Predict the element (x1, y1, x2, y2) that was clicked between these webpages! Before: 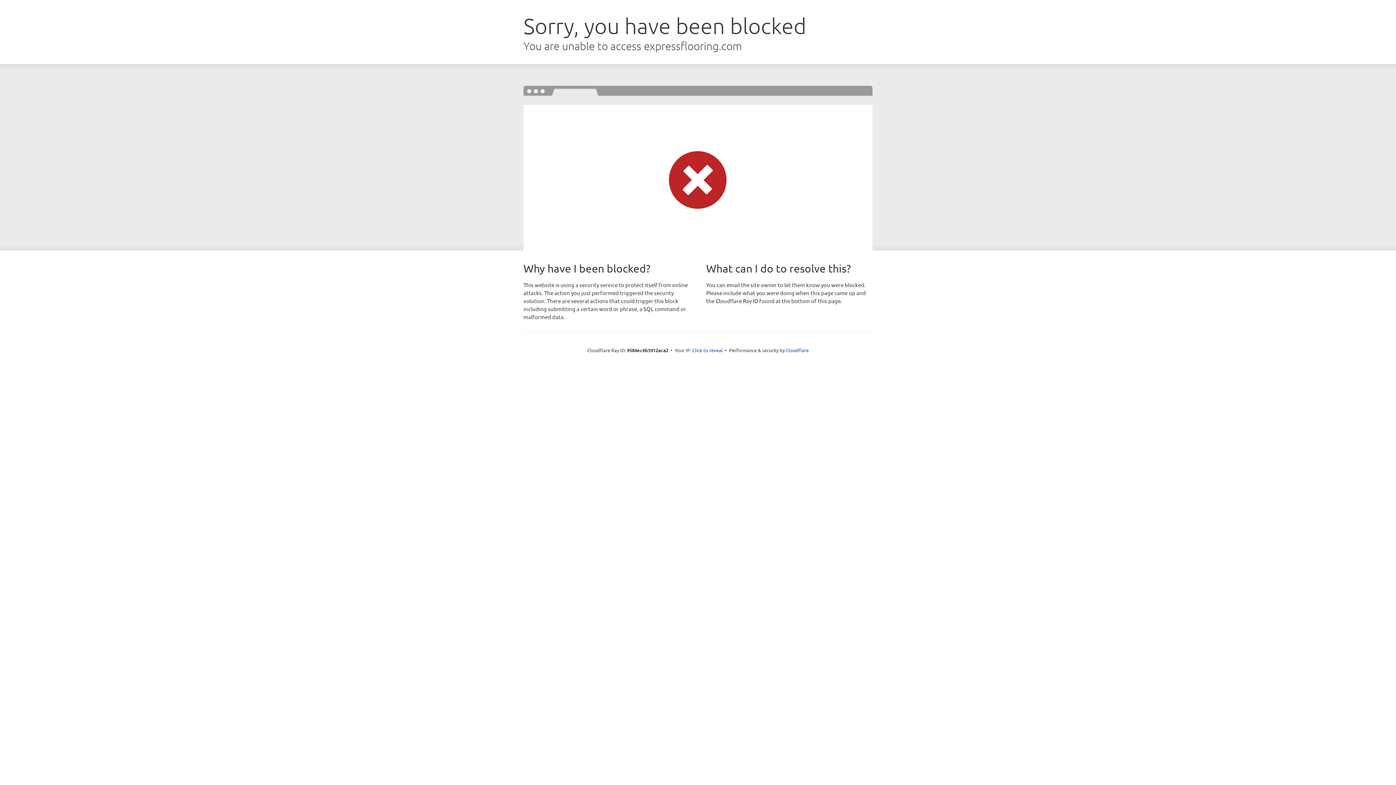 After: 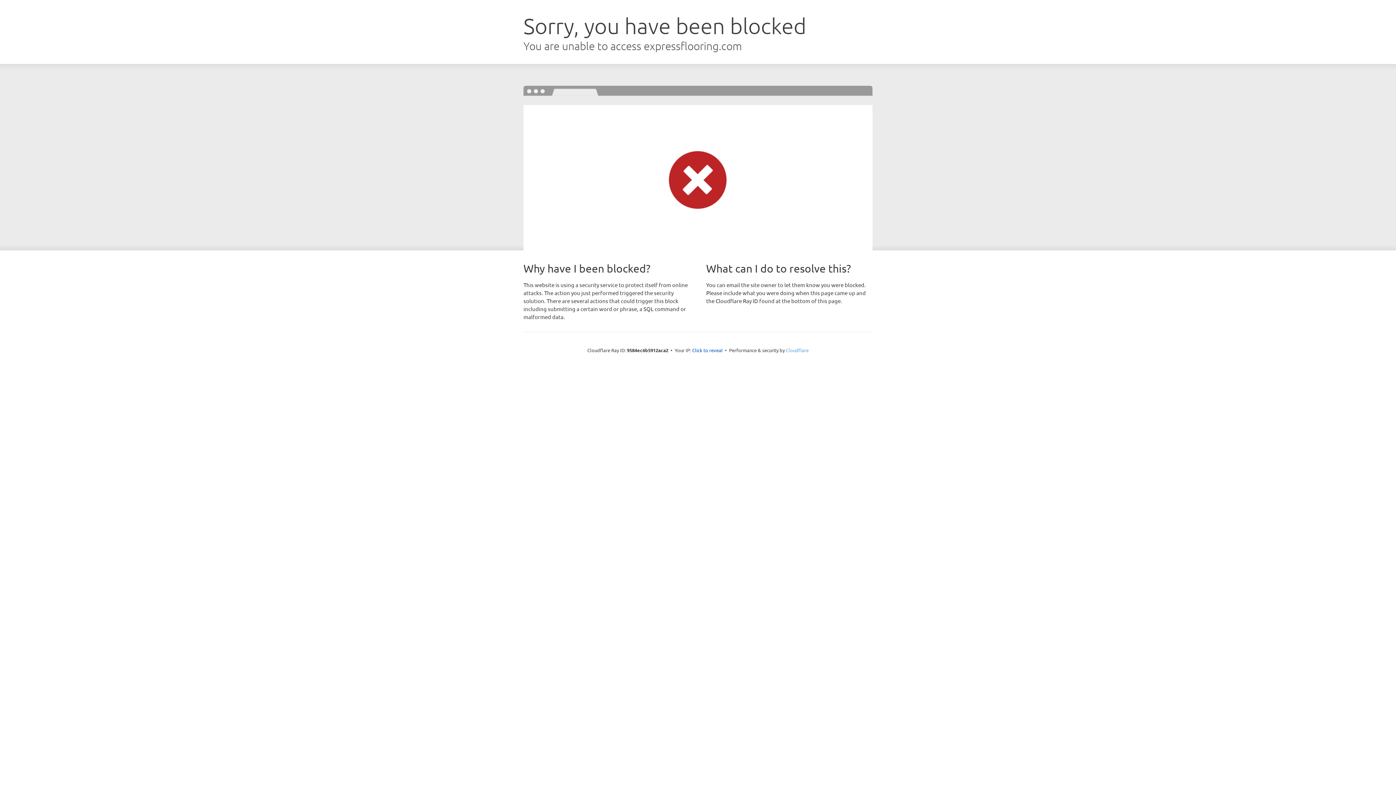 Action: bbox: (786, 347, 808, 353) label: Cloudflare